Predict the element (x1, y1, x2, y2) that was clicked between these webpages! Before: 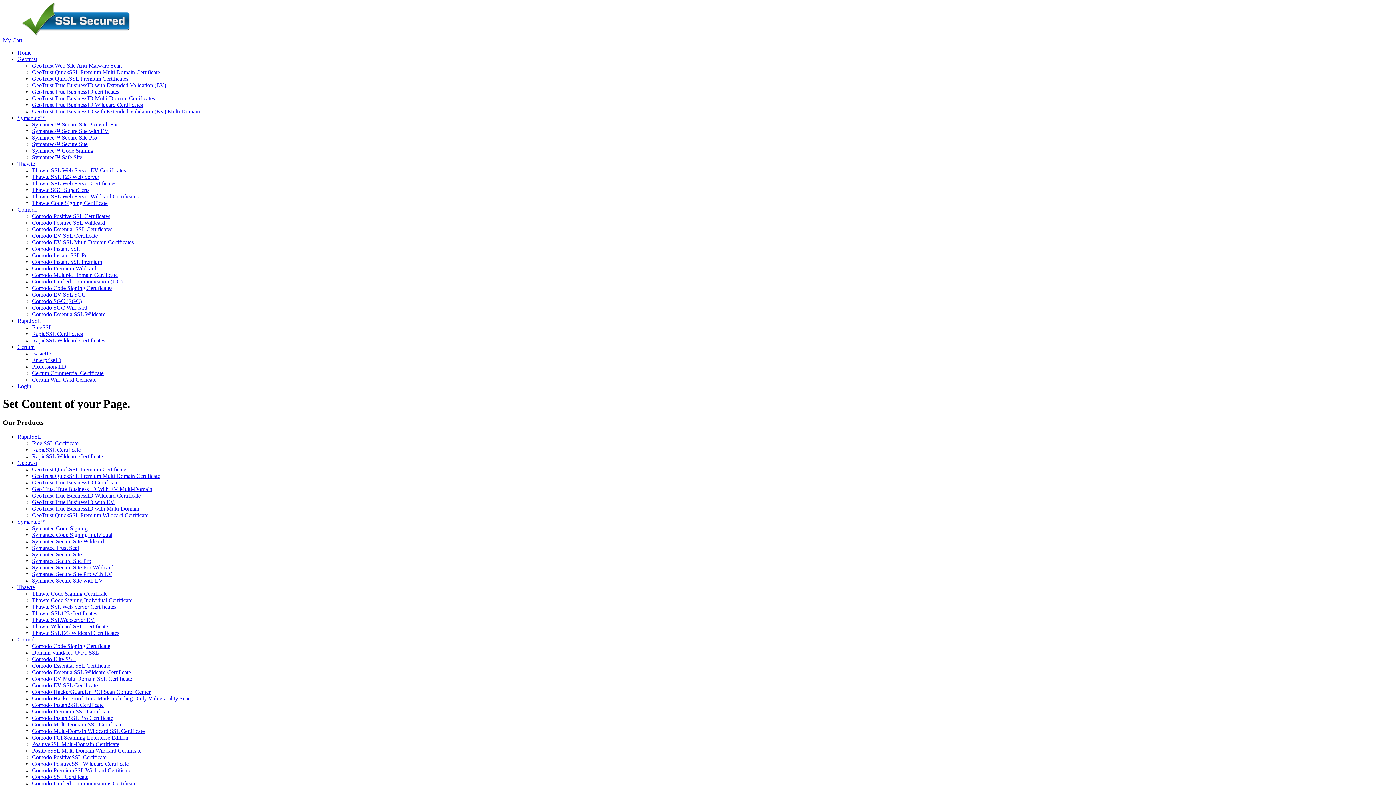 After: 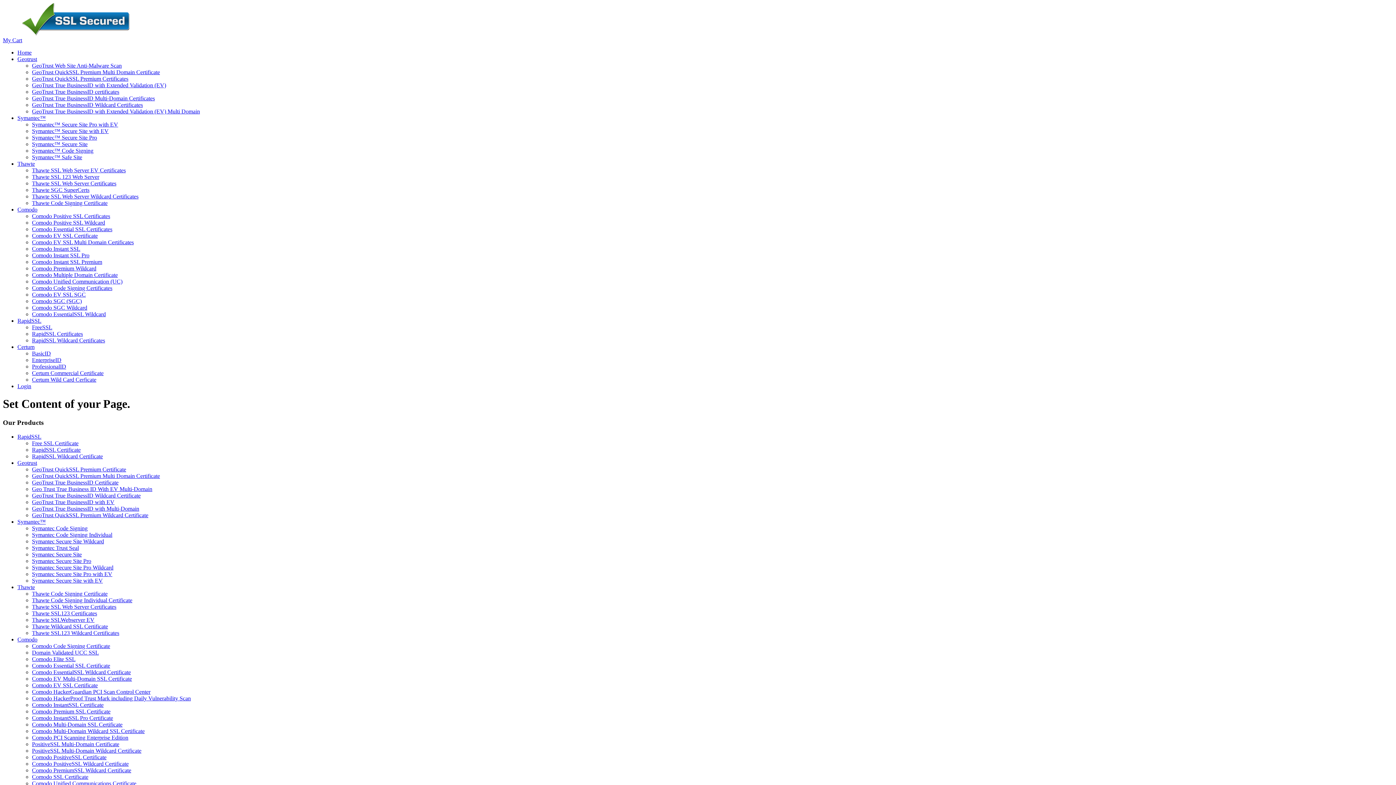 Action: bbox: (17, 114, 45, 121) label: Symantec™